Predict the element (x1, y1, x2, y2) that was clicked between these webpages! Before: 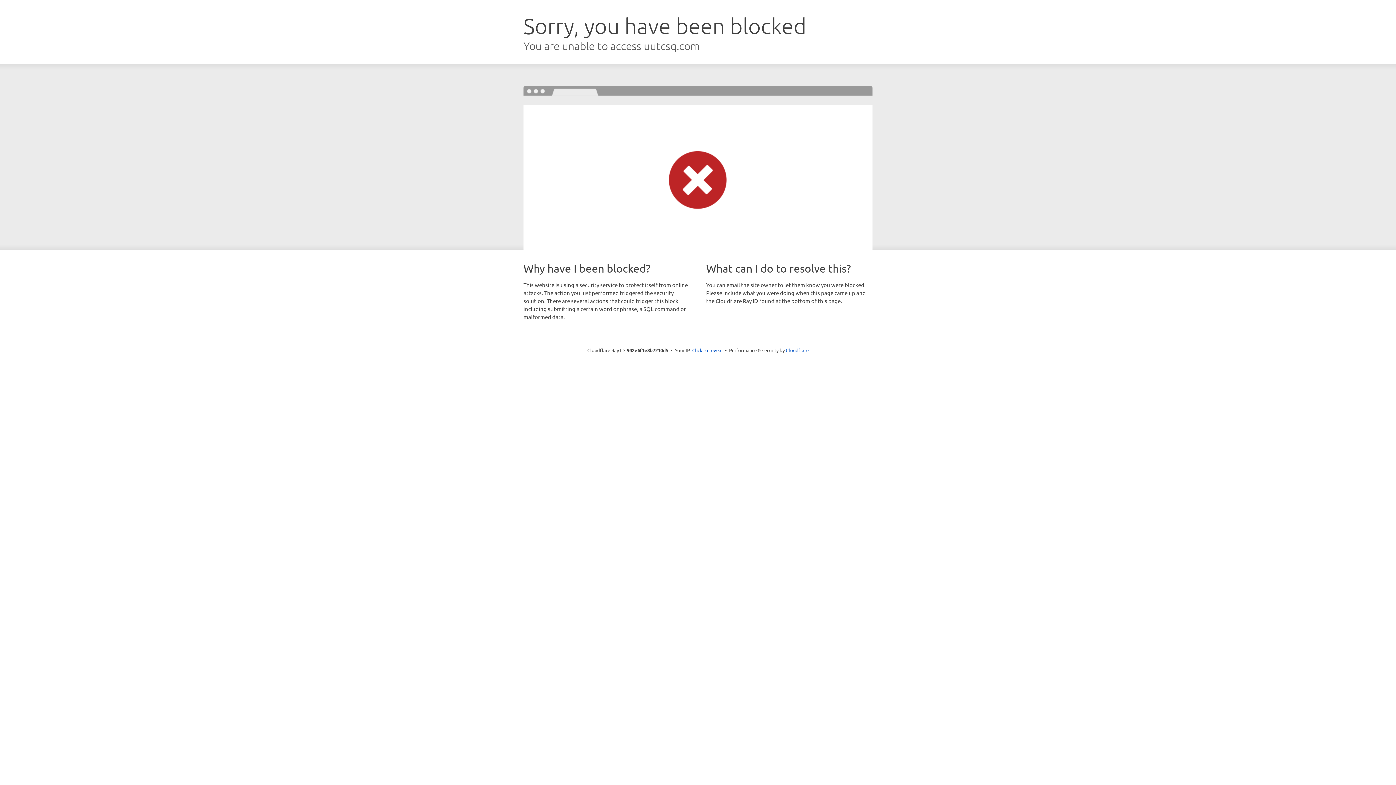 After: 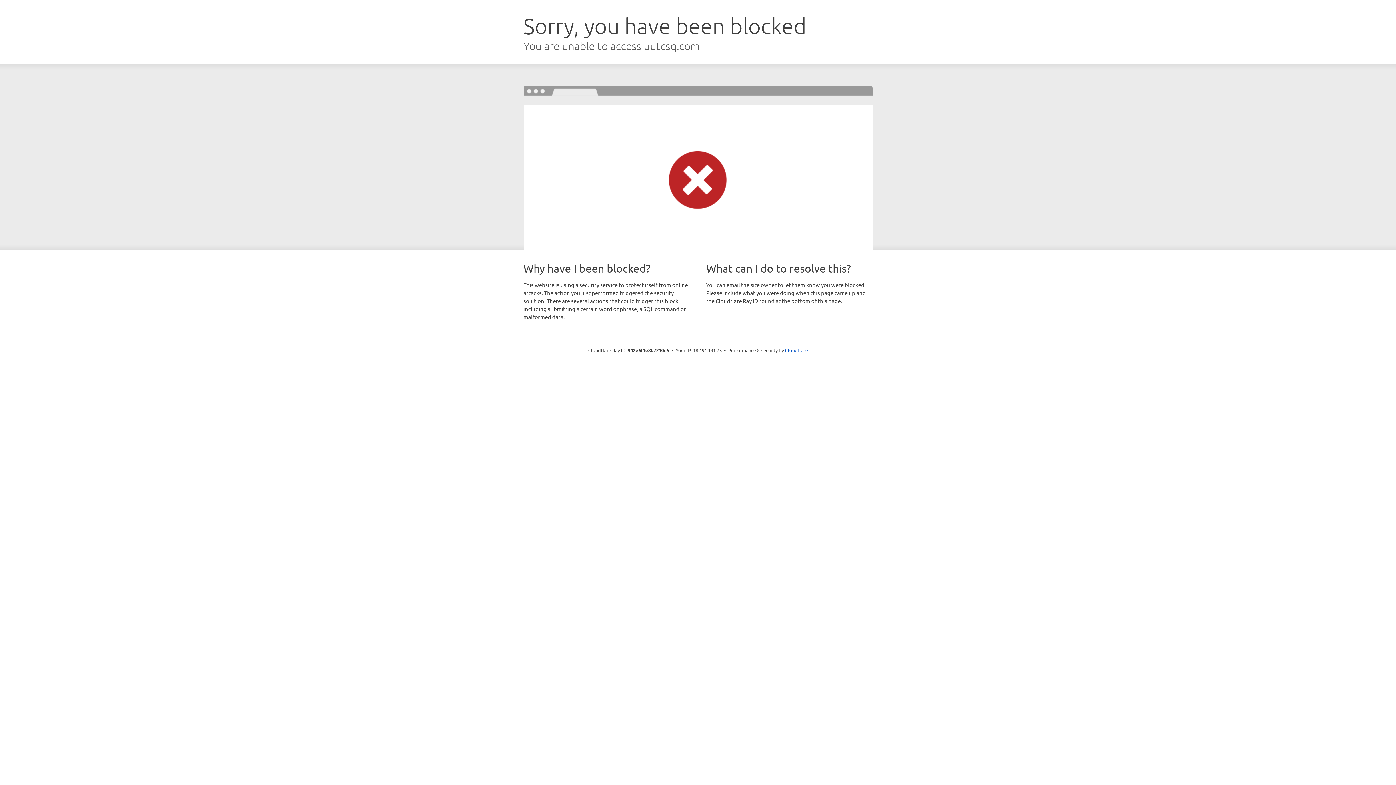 Action: label: Click to reveal bbox: (692, 346, 722, 353)